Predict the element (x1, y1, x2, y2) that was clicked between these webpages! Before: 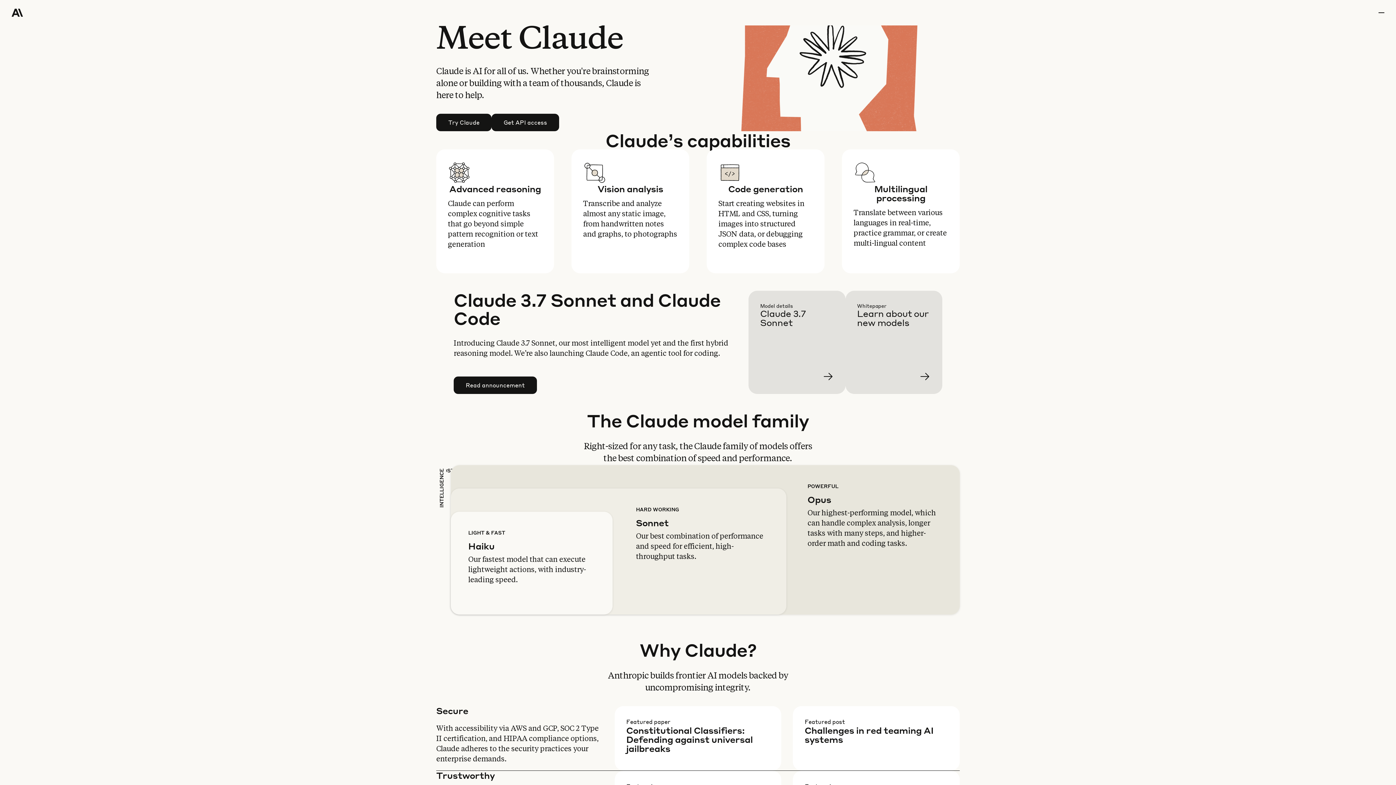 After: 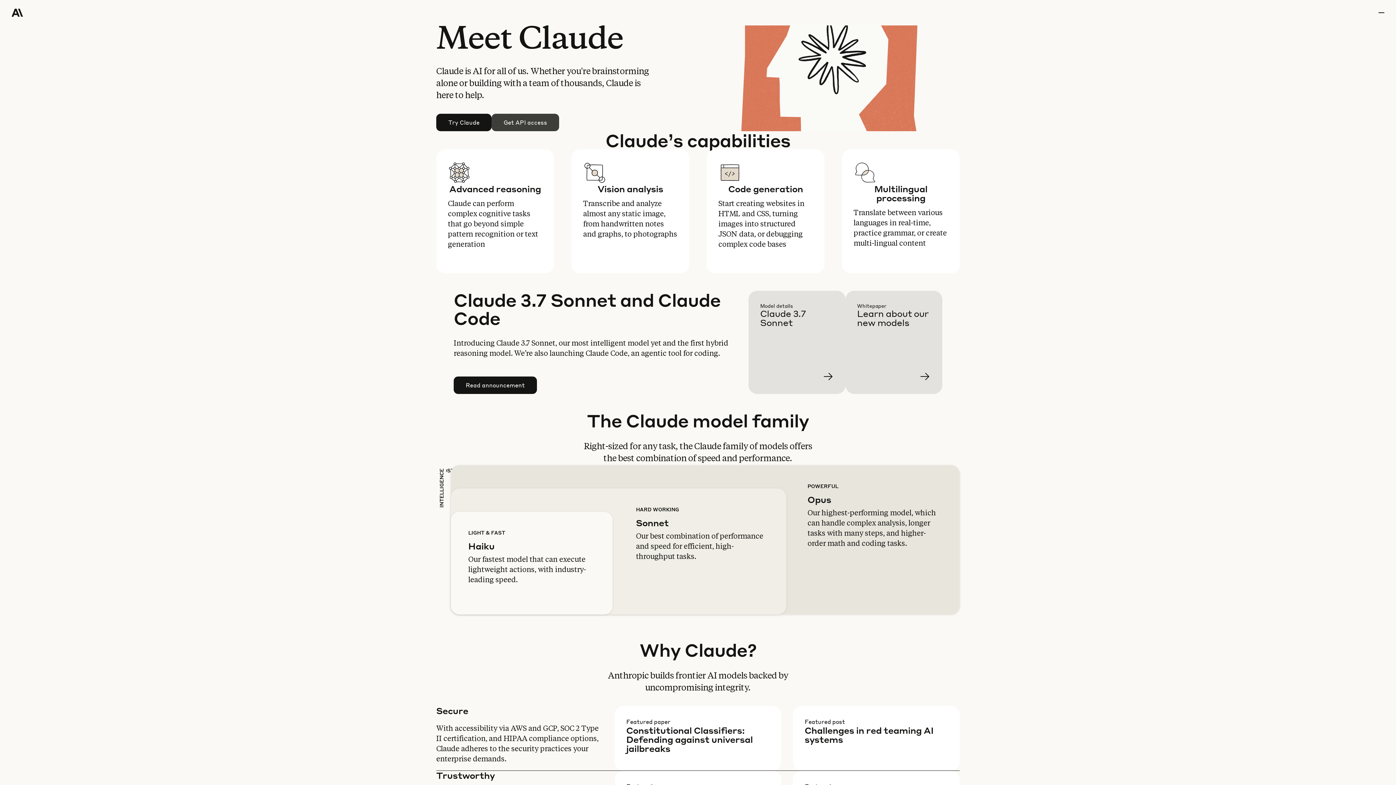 Action: label: Get API access bbox: (492, 114, 558, 130)